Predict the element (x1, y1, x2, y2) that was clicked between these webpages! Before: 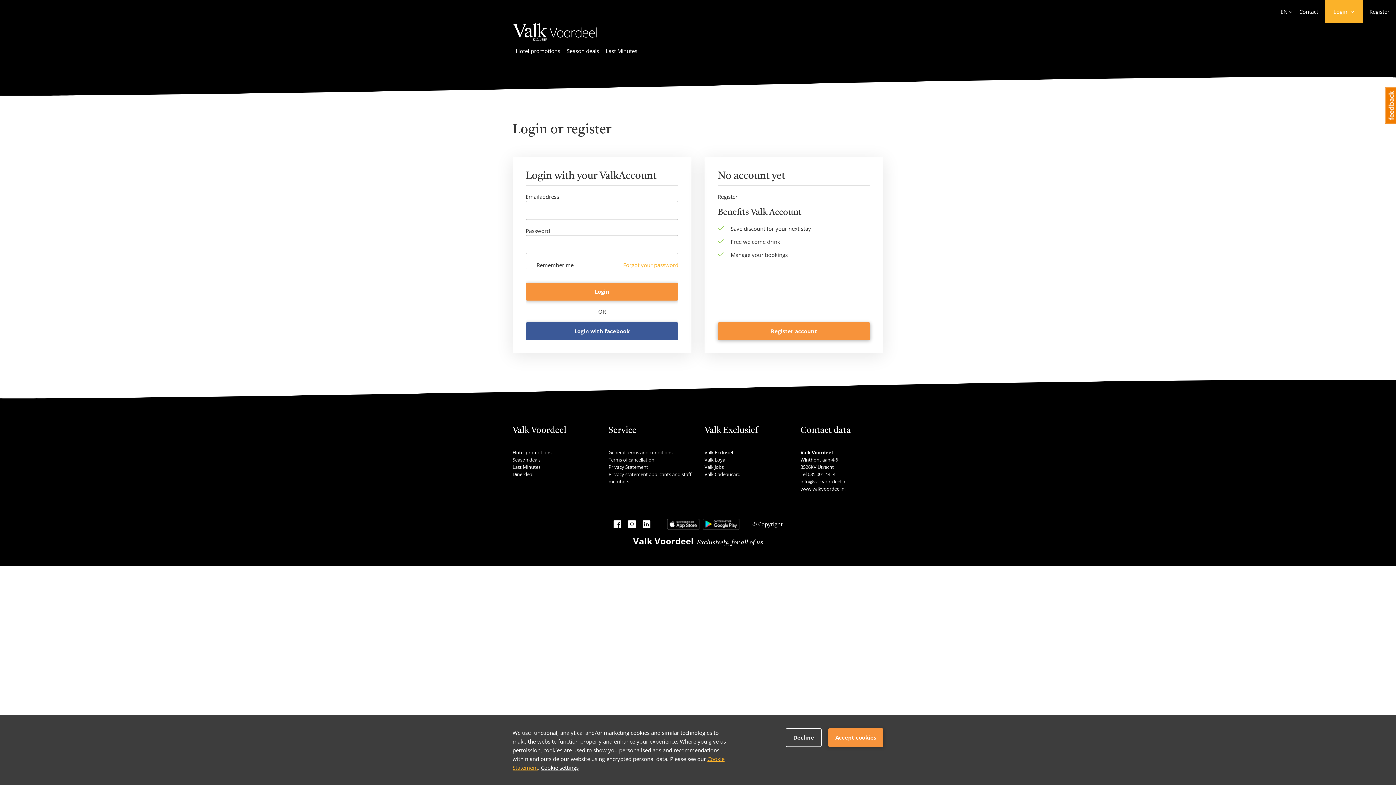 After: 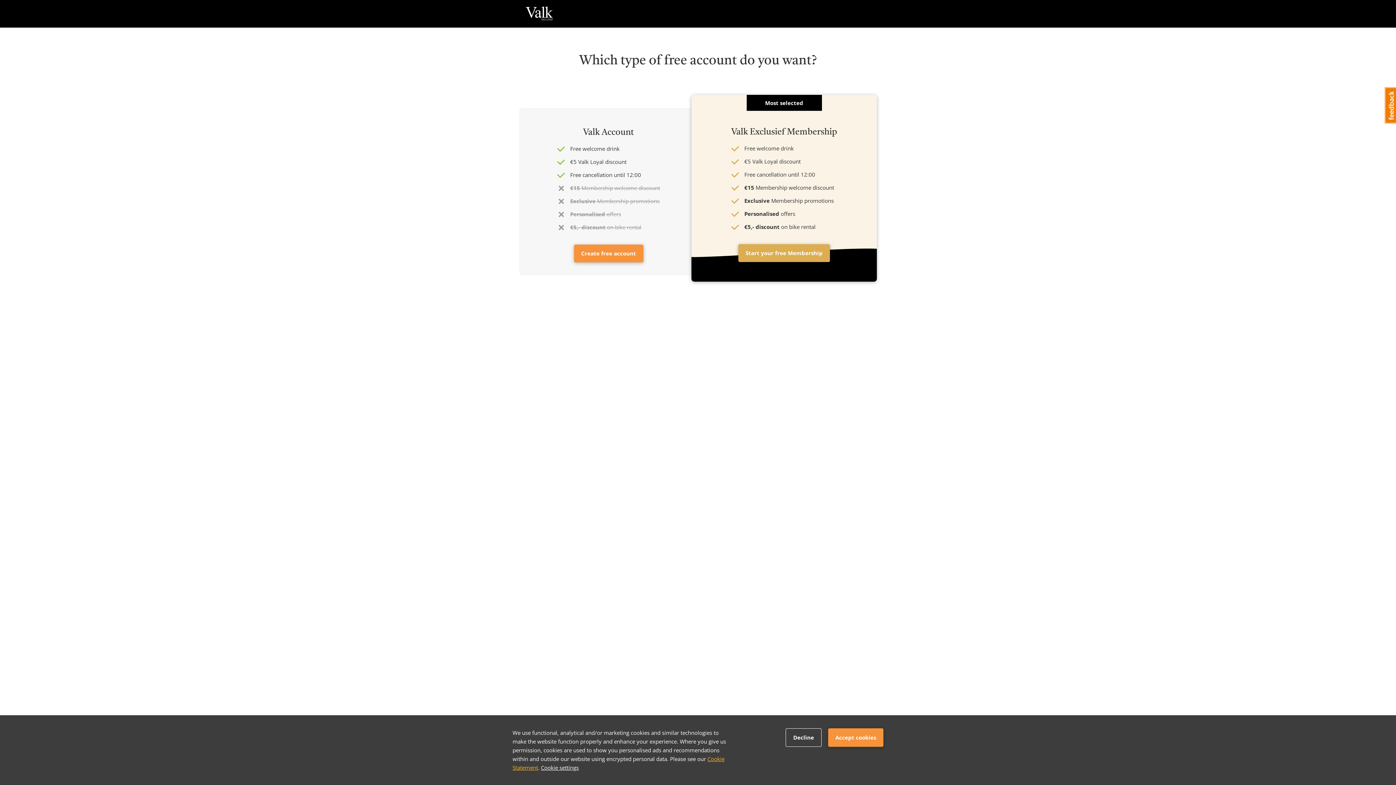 Action: bbox: (717, 322, 870, 340) label: Register account